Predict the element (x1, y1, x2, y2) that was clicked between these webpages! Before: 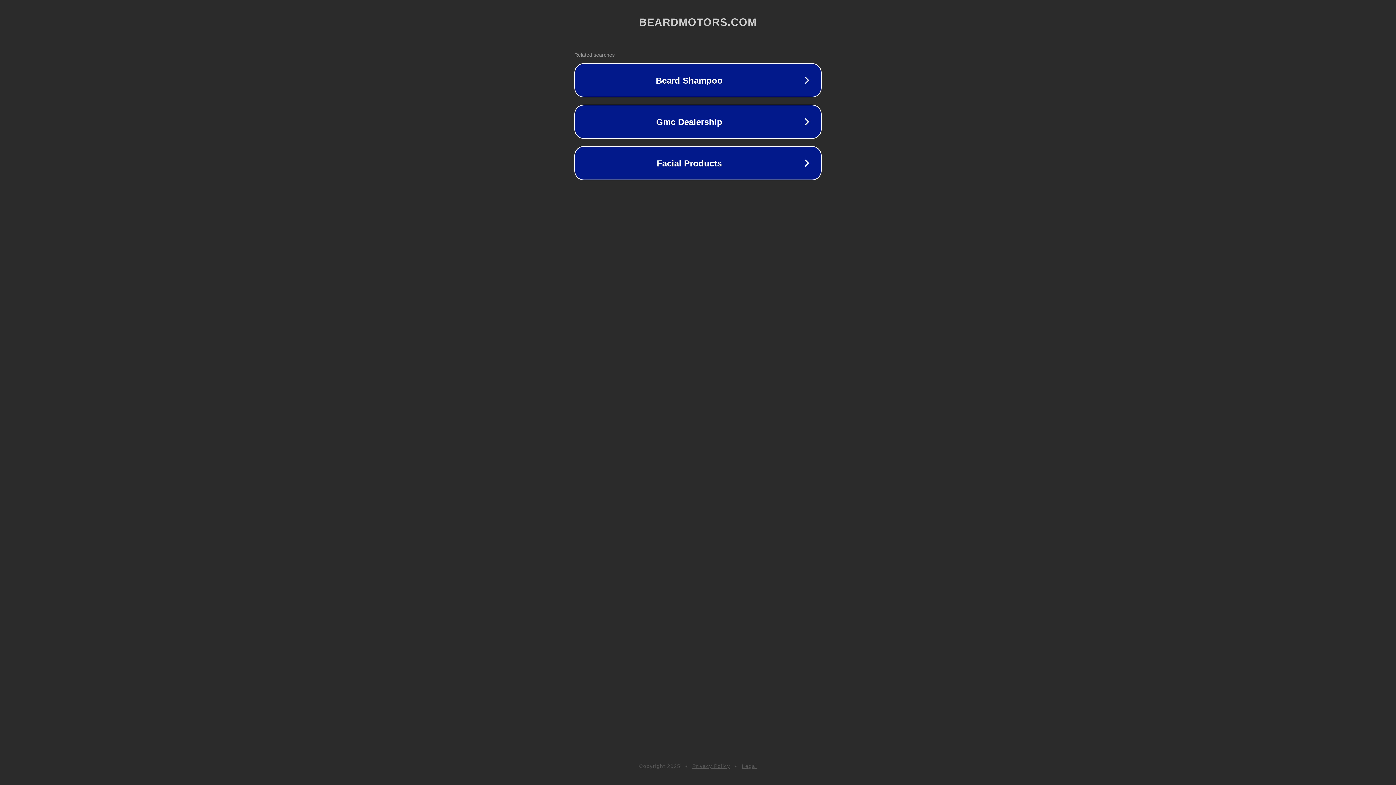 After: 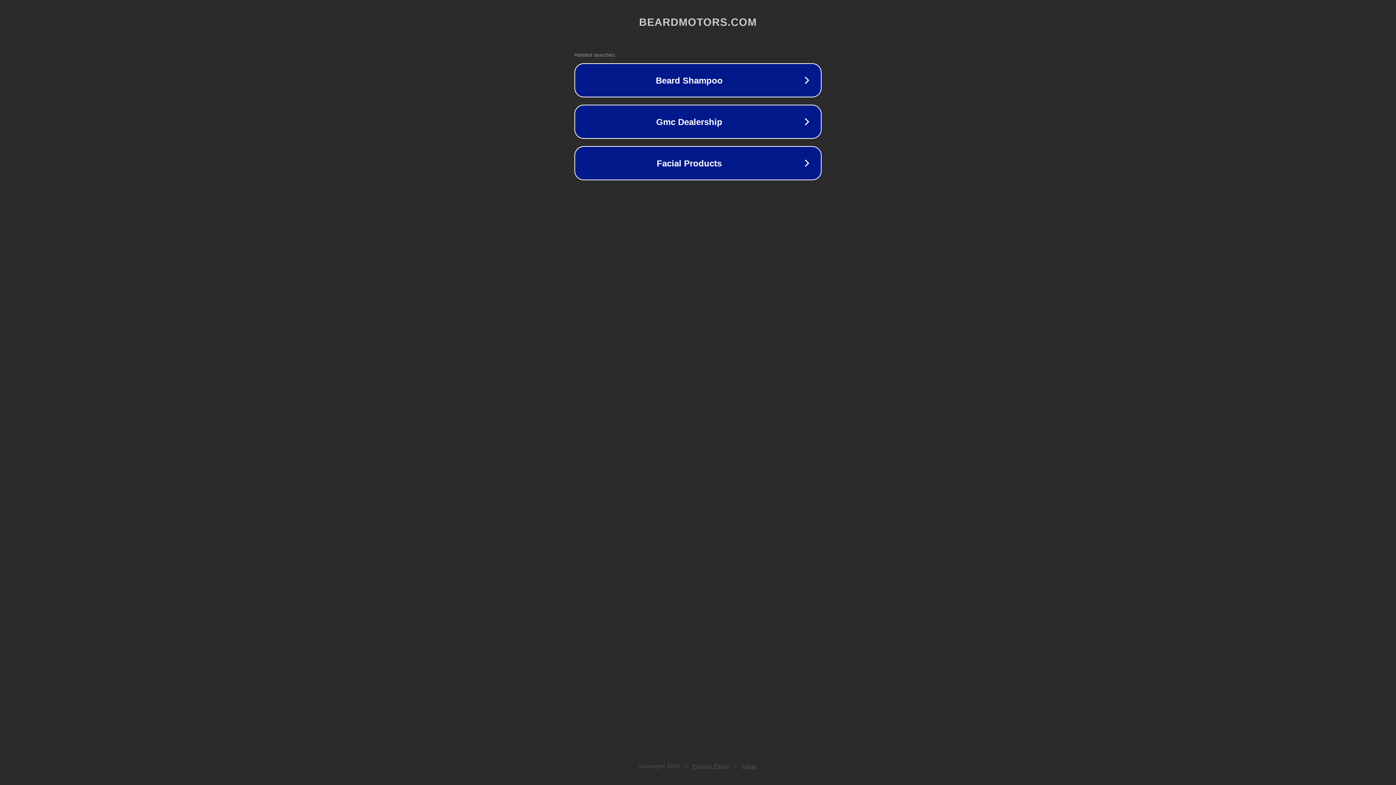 Action: label: Privacy Policy bbox: (692, 763, 730, 769)